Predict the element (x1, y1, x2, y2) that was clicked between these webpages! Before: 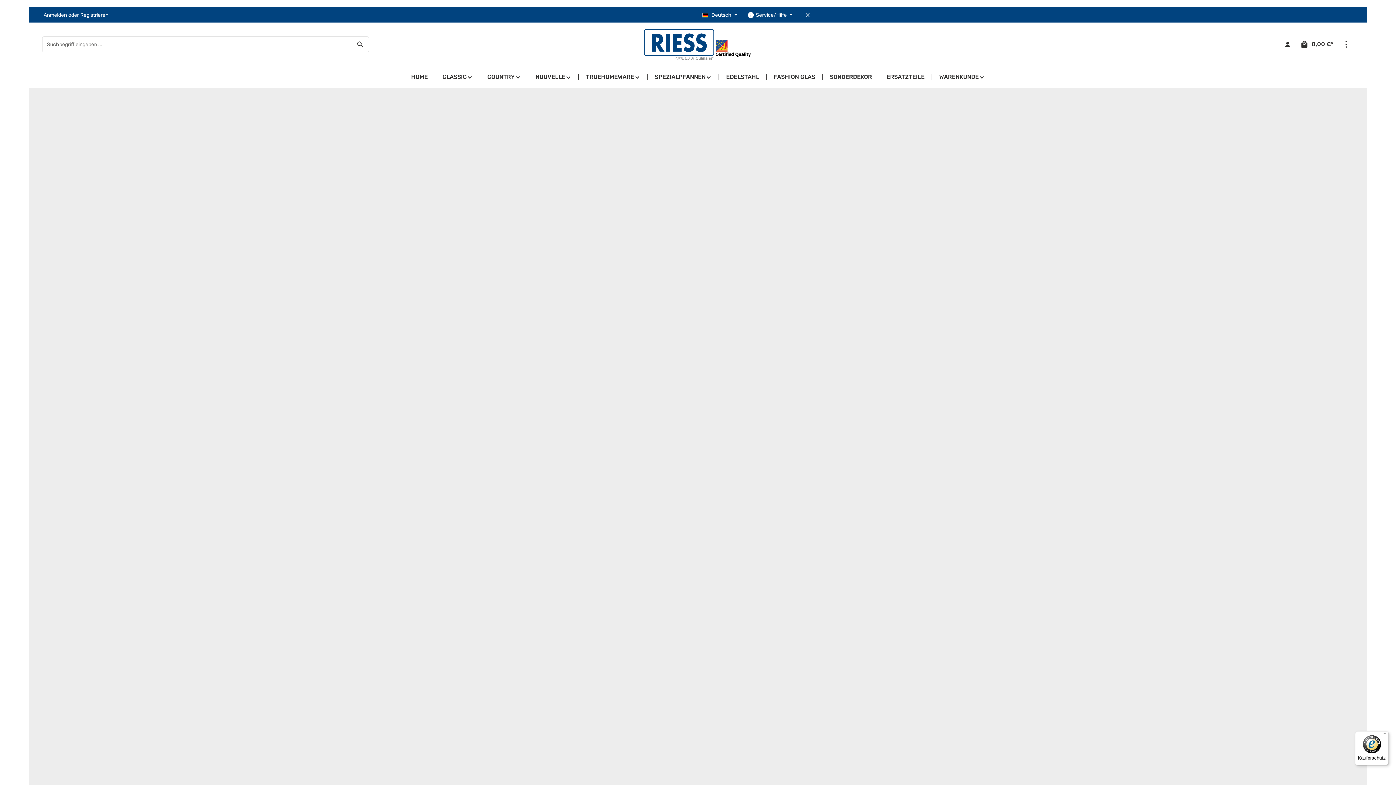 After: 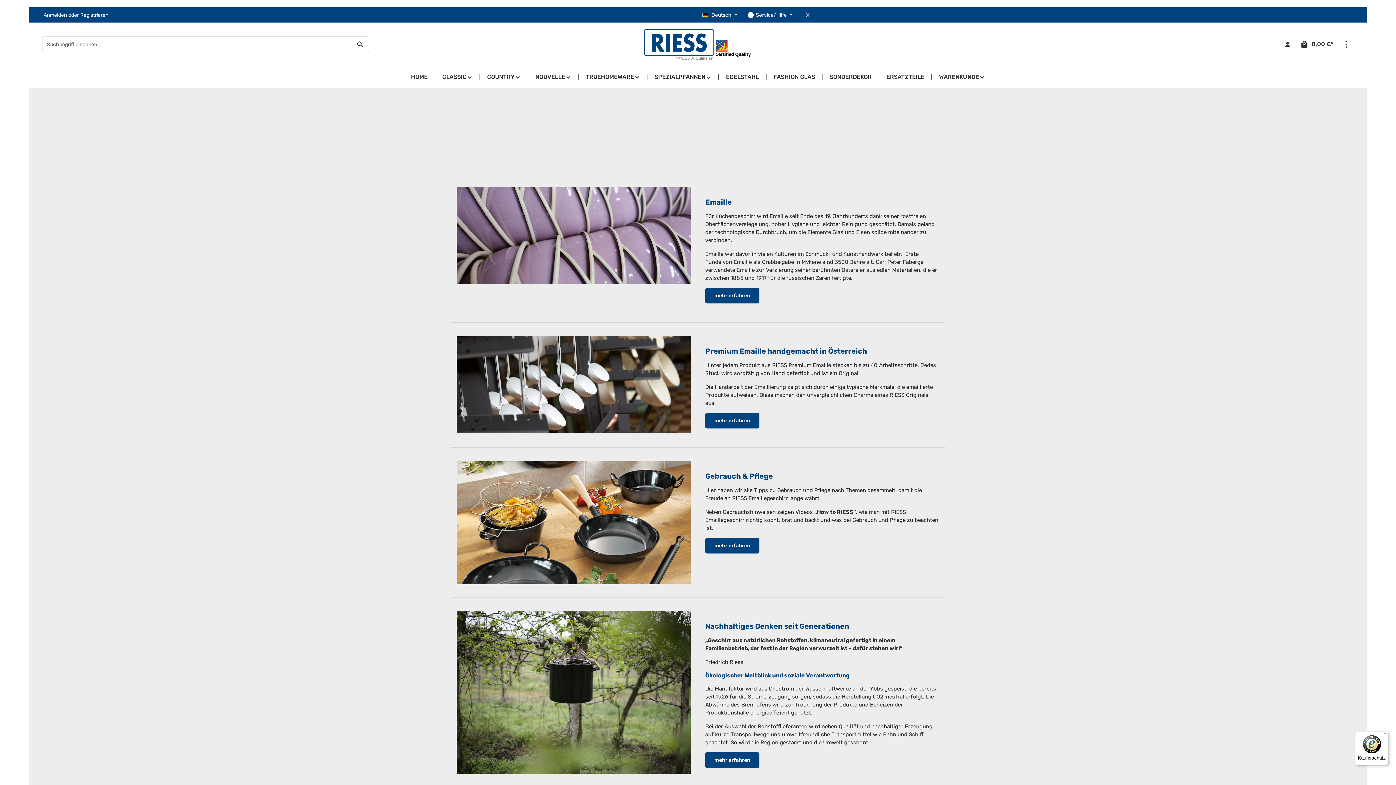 Action: label: WARENKUNDE bbox: (932, 66, 992, 88)